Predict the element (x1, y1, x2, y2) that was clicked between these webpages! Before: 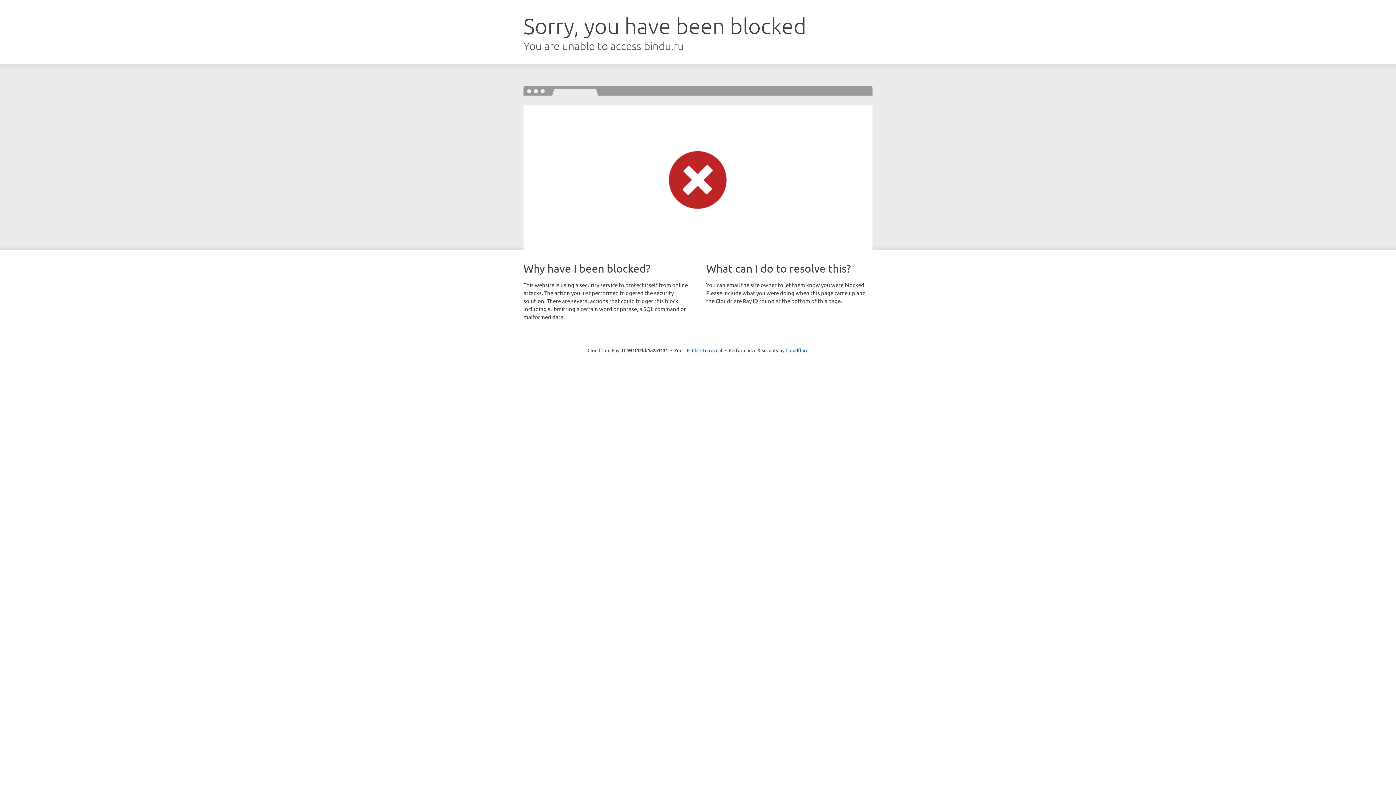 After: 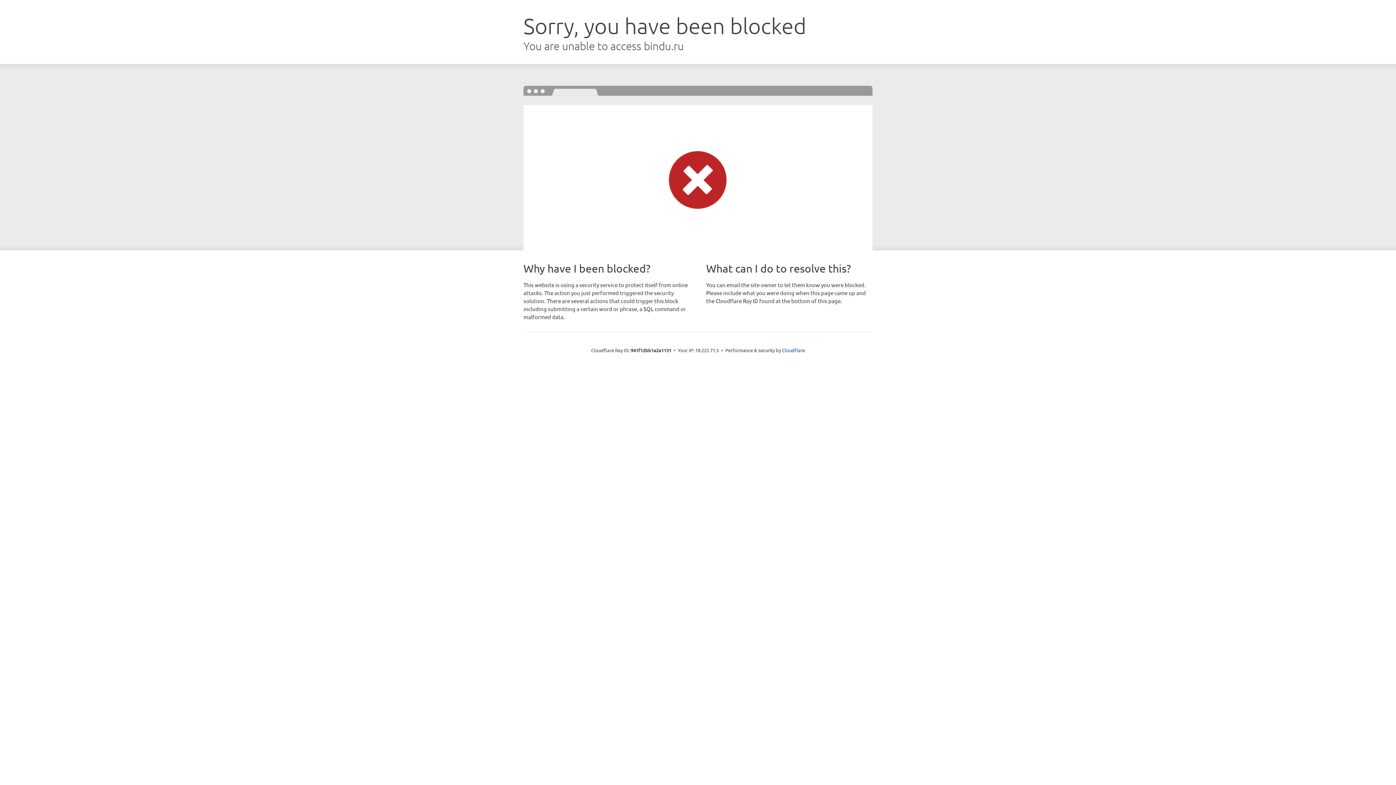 Action: label: Click to reveal bbox: (692, 346, 722, 353)